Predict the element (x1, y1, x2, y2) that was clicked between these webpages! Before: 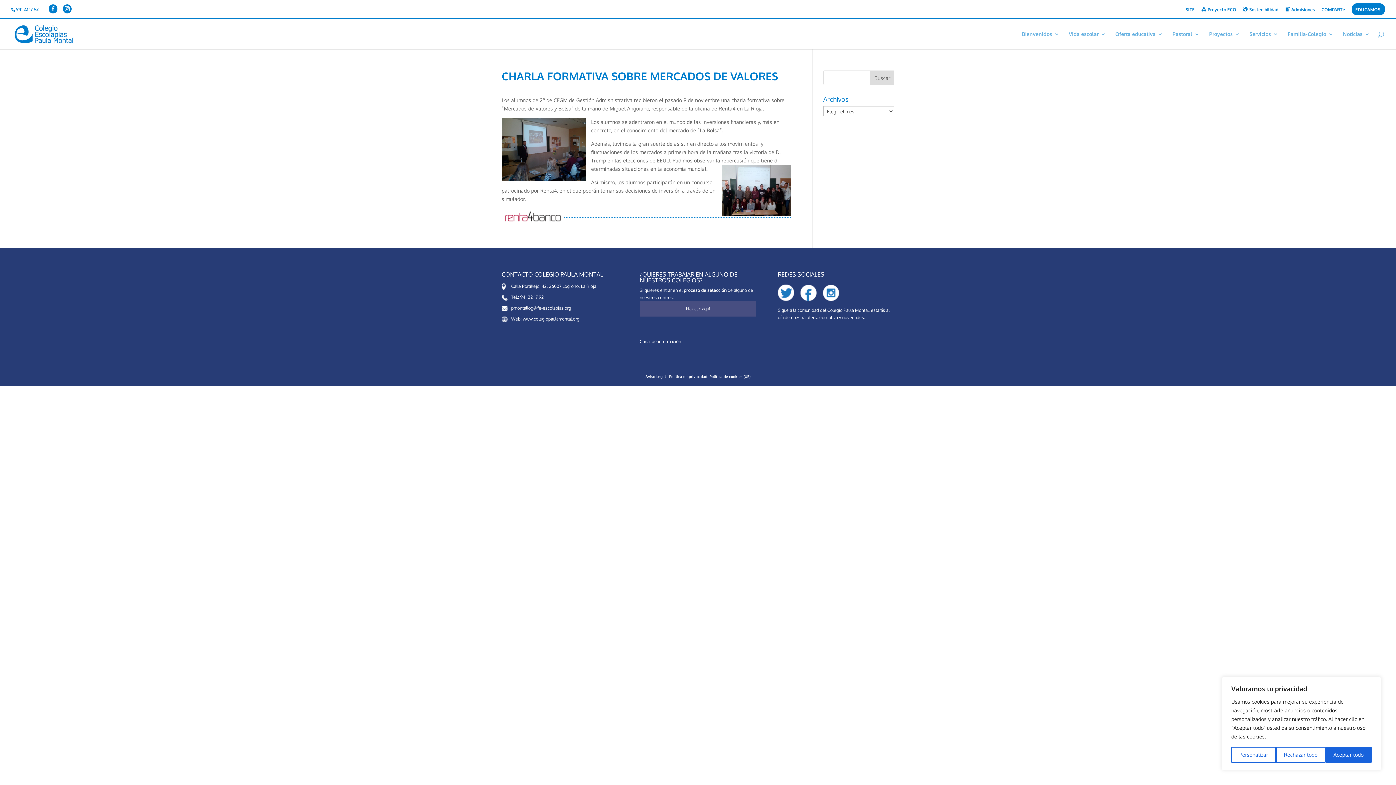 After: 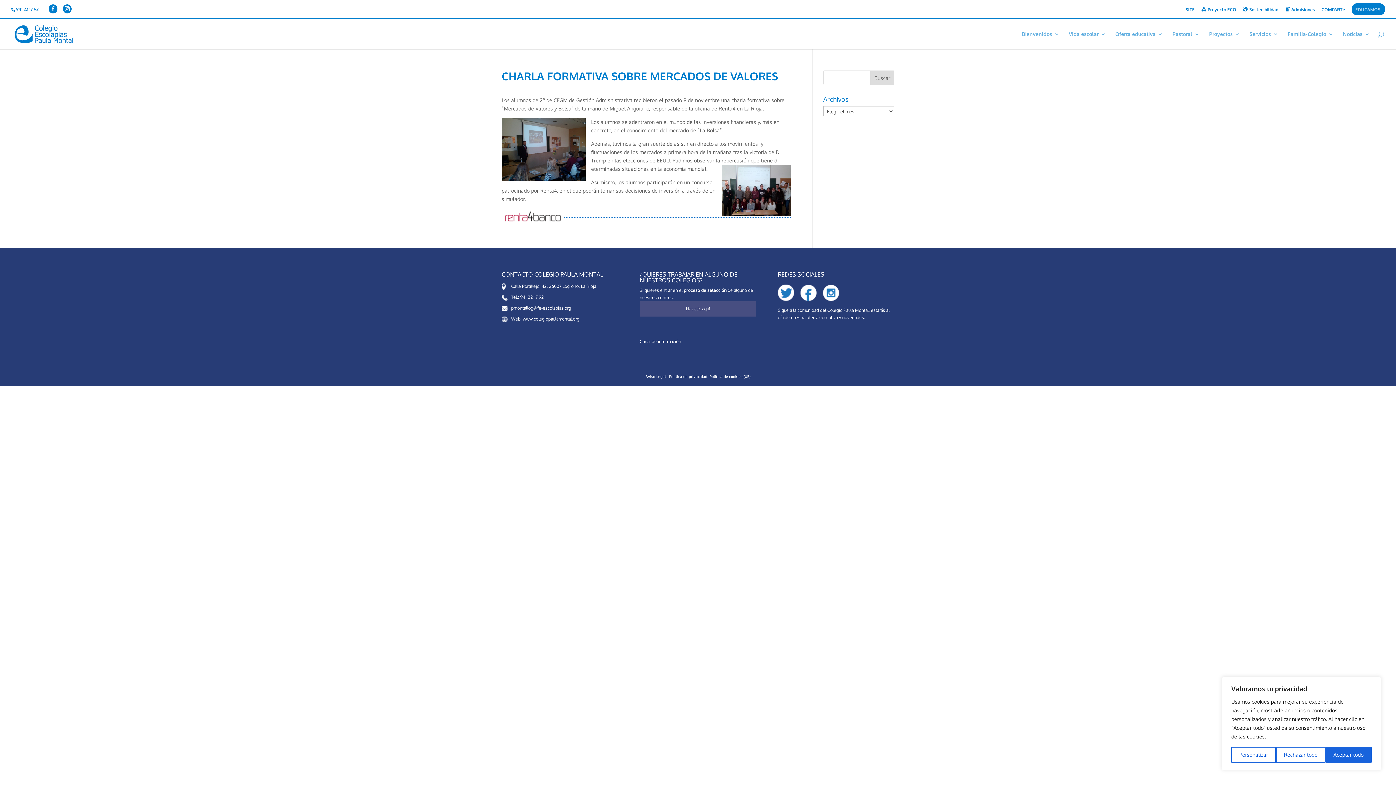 Action: bbox: (1355, 7, 1380, 15) label: EDUCAMOS